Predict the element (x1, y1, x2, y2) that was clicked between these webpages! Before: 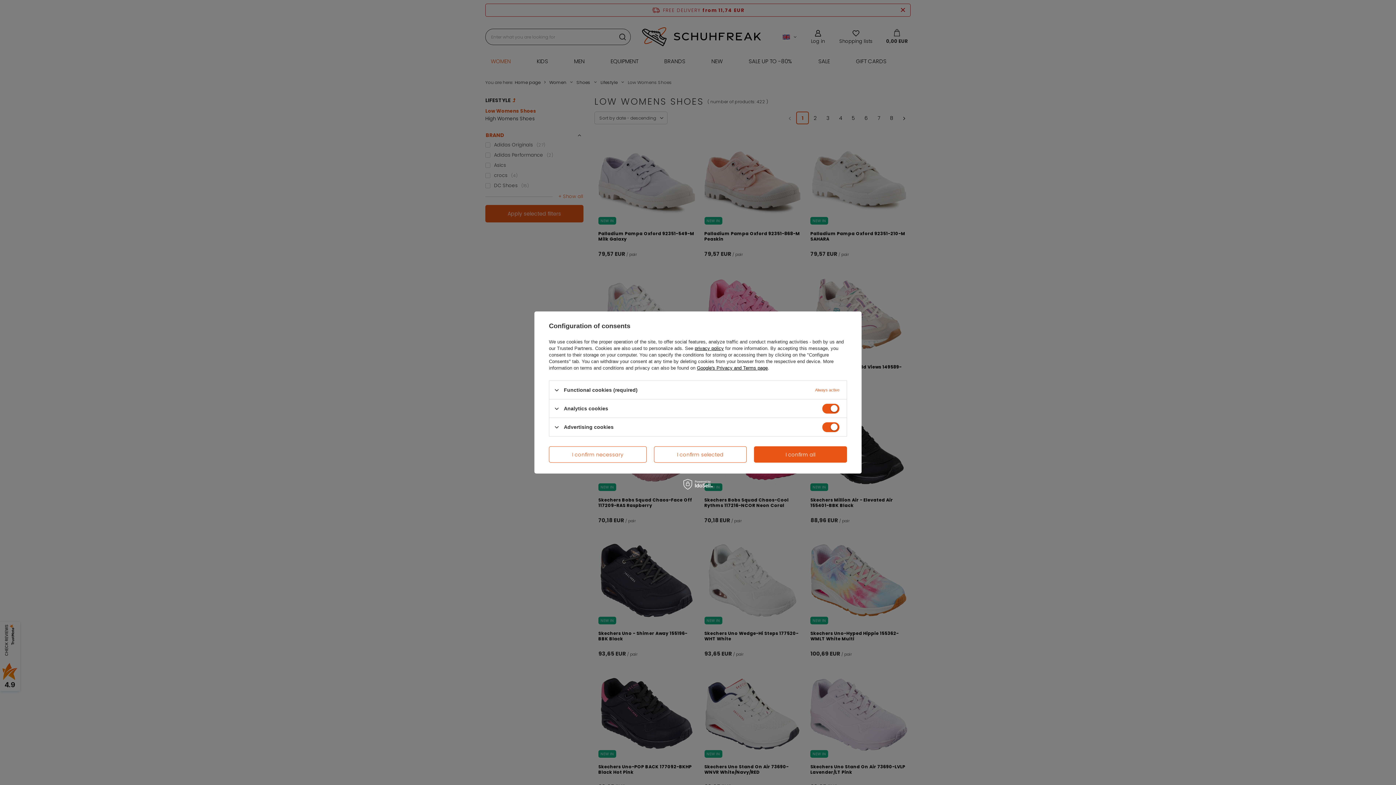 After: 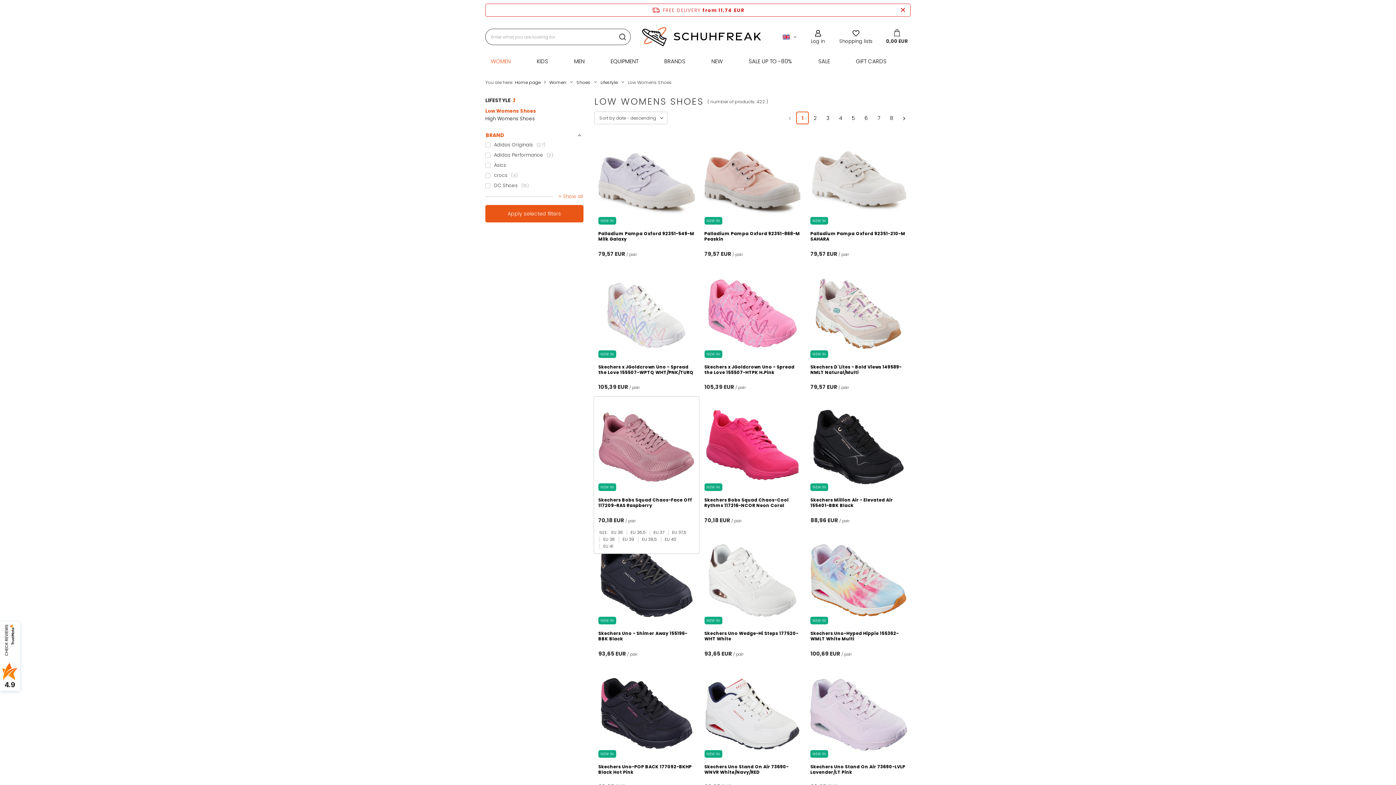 Action: label: I confirm necessary bbox: (549, 446, 646, 462)